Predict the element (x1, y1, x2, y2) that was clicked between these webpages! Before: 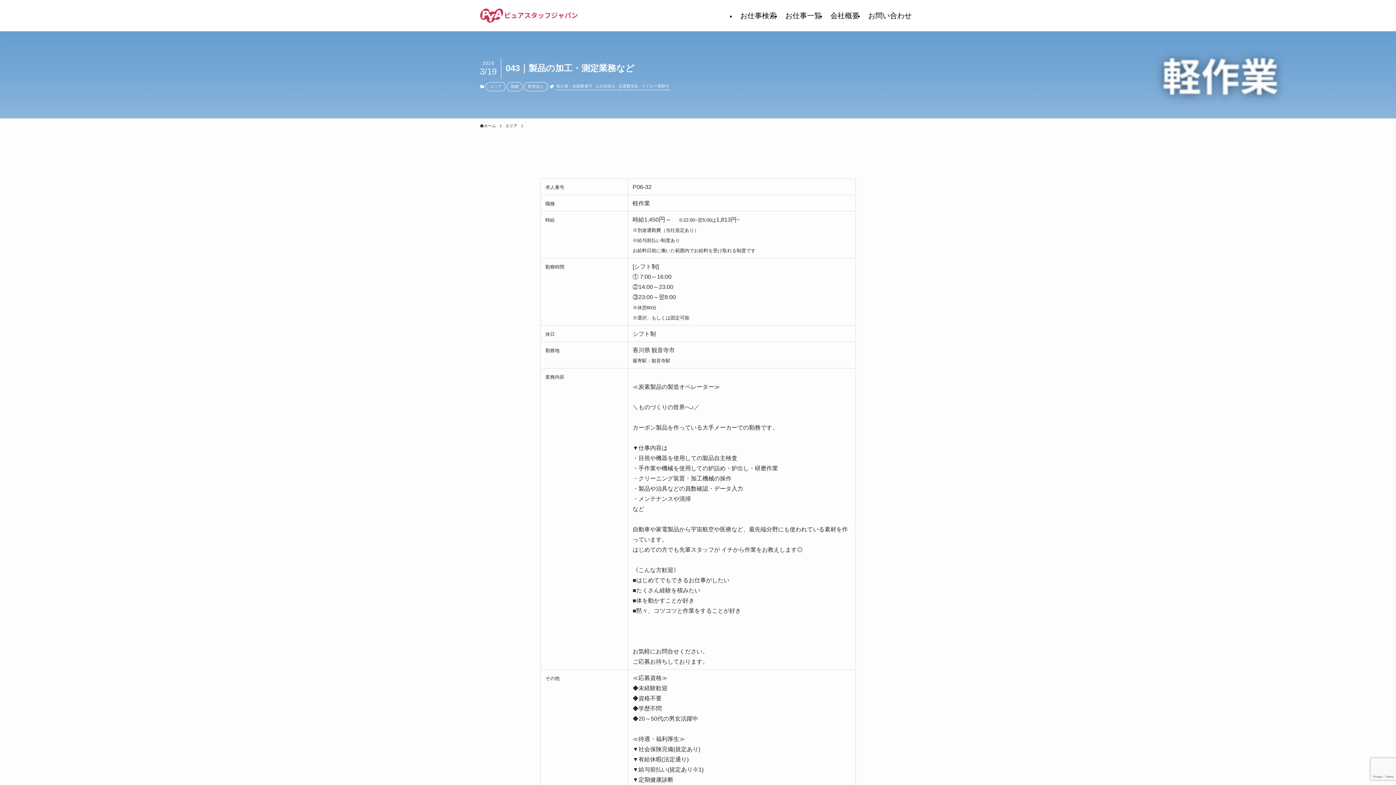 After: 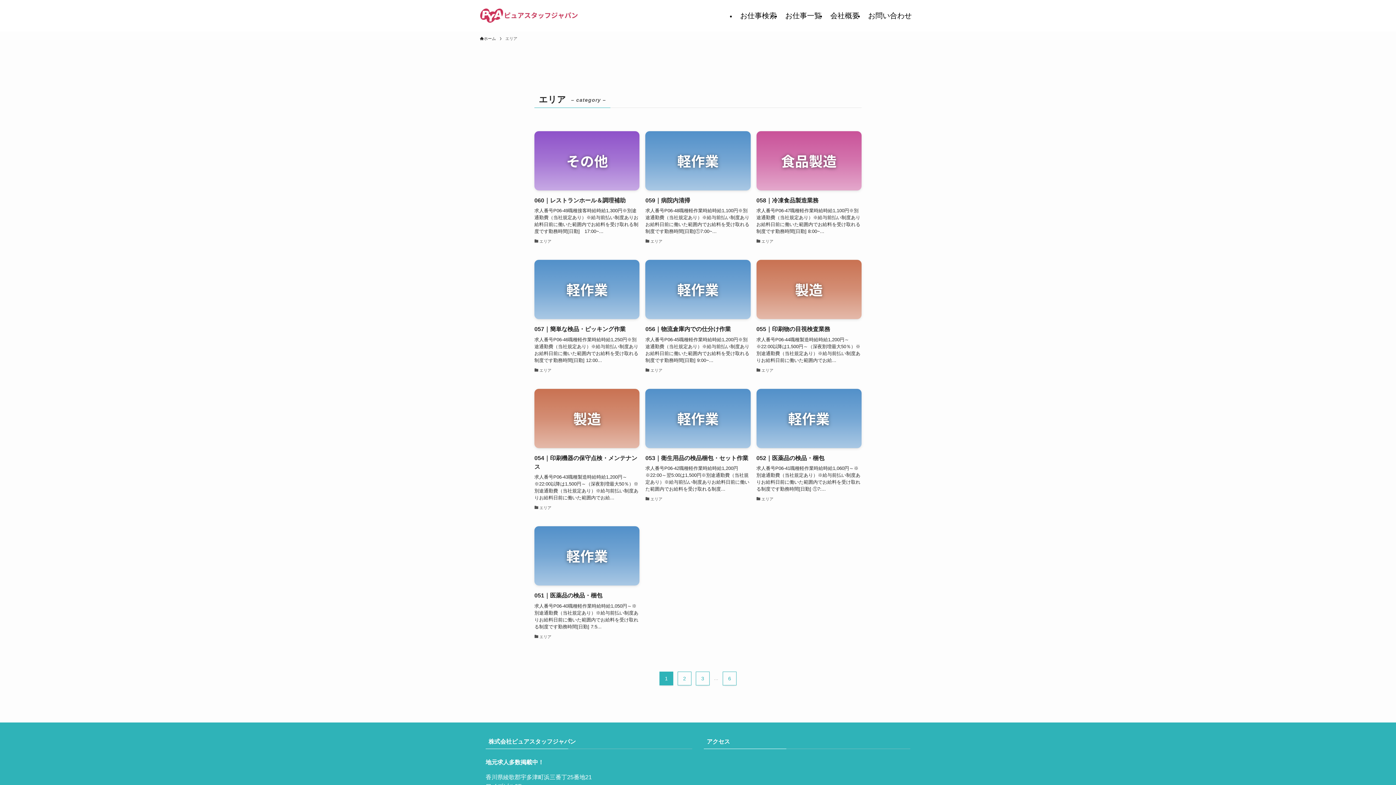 Action: label: エリア bbox: (485, 82, 505, 91)